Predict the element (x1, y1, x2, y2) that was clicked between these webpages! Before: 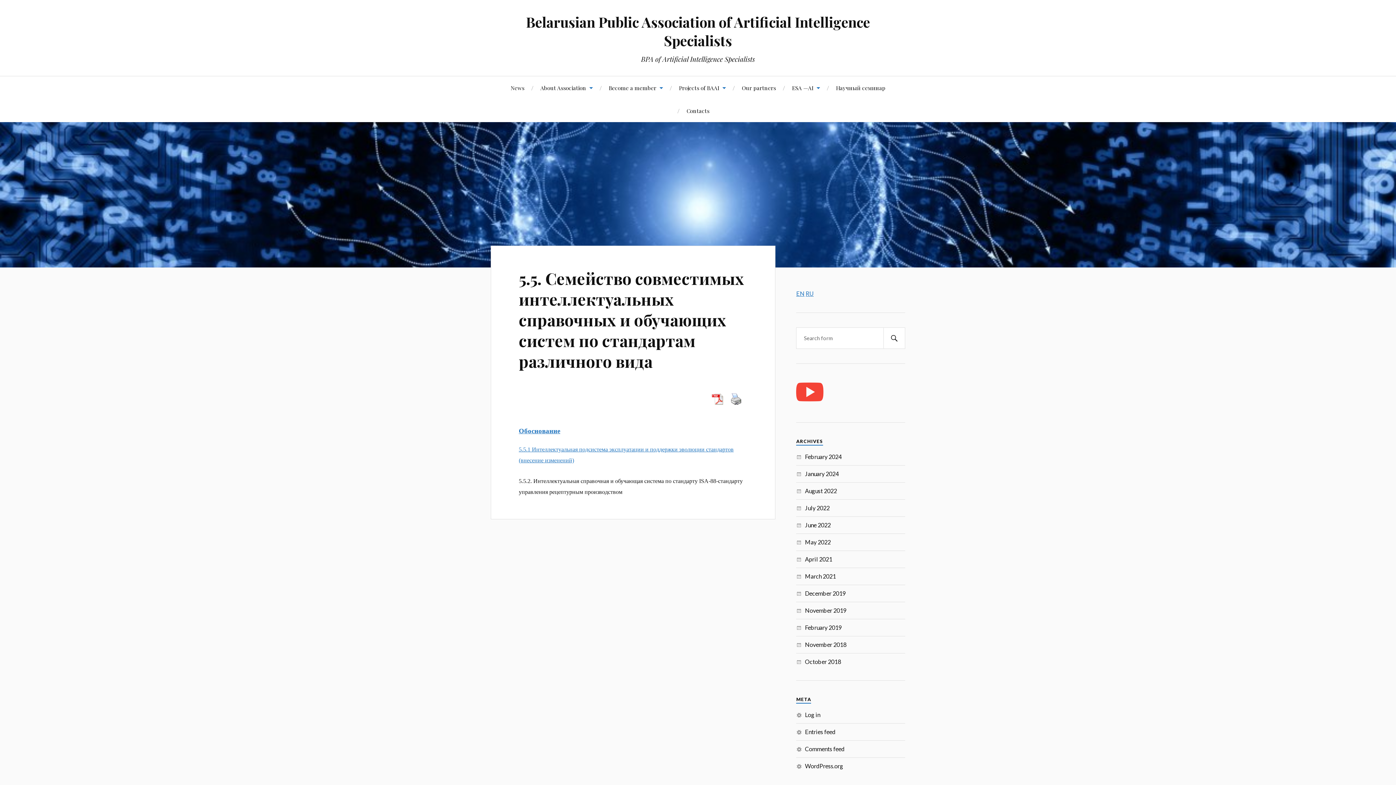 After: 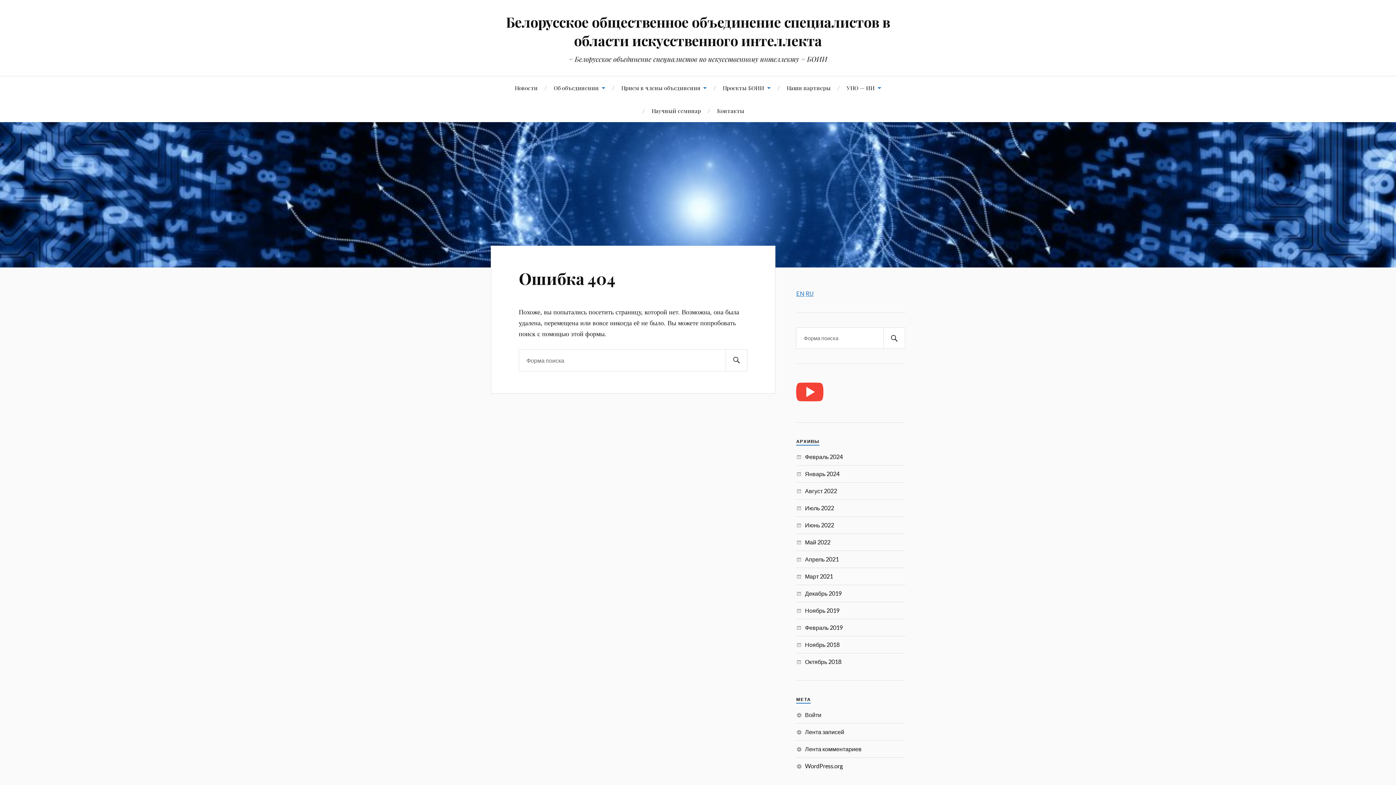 Action: bbox: (518, 427, 560, 434) label: Обоснование